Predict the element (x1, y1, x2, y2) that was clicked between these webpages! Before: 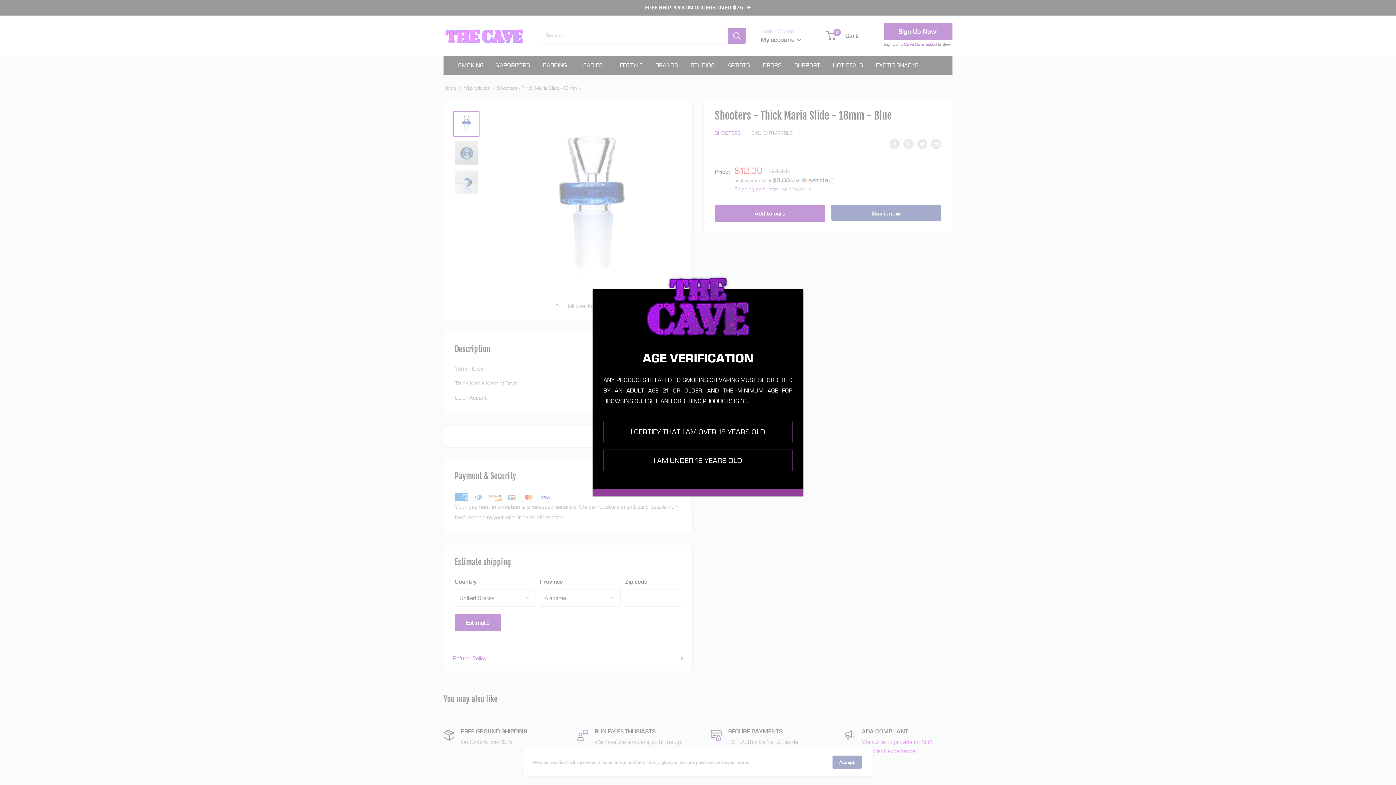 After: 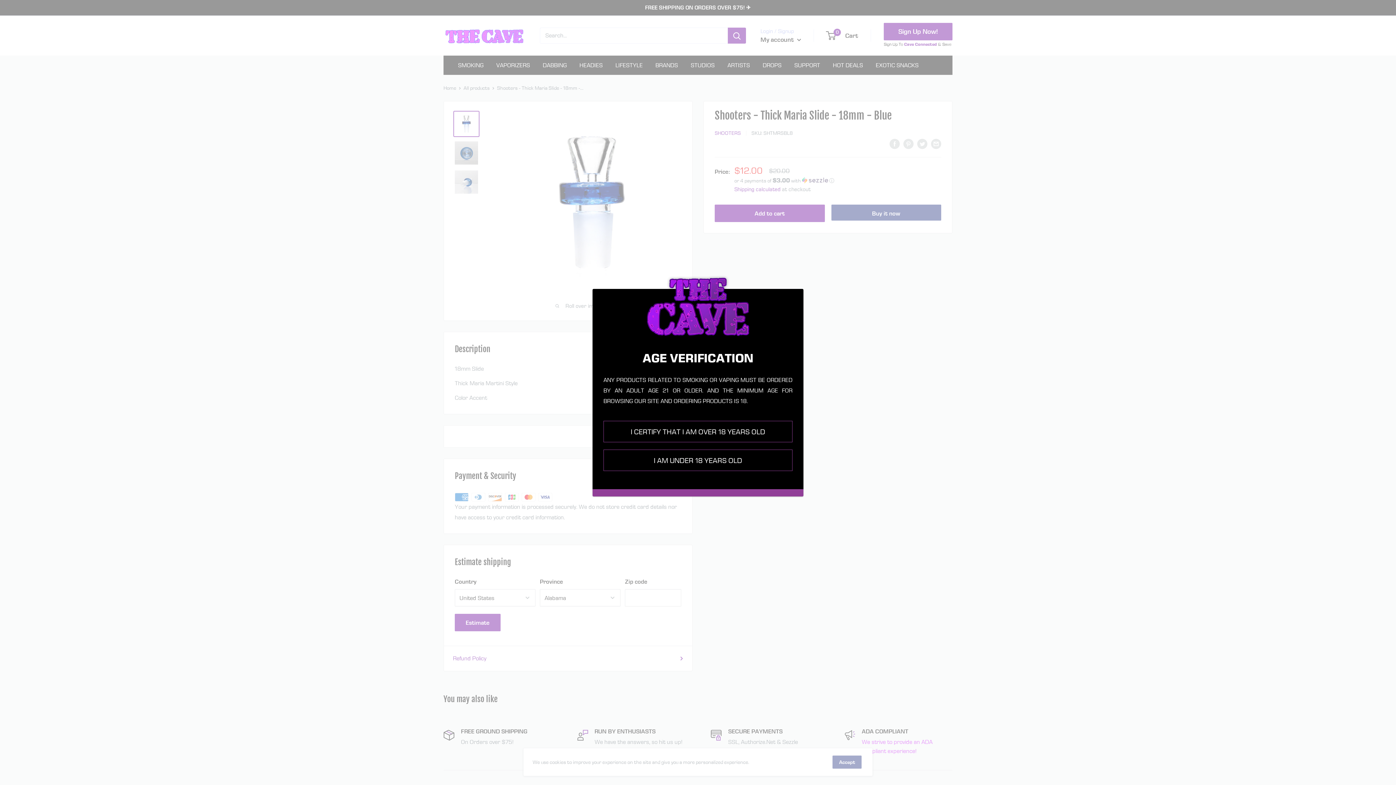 Action: label: I AM UNDER 18 YEARS OLD bbox: (603, 449, 792, 471)